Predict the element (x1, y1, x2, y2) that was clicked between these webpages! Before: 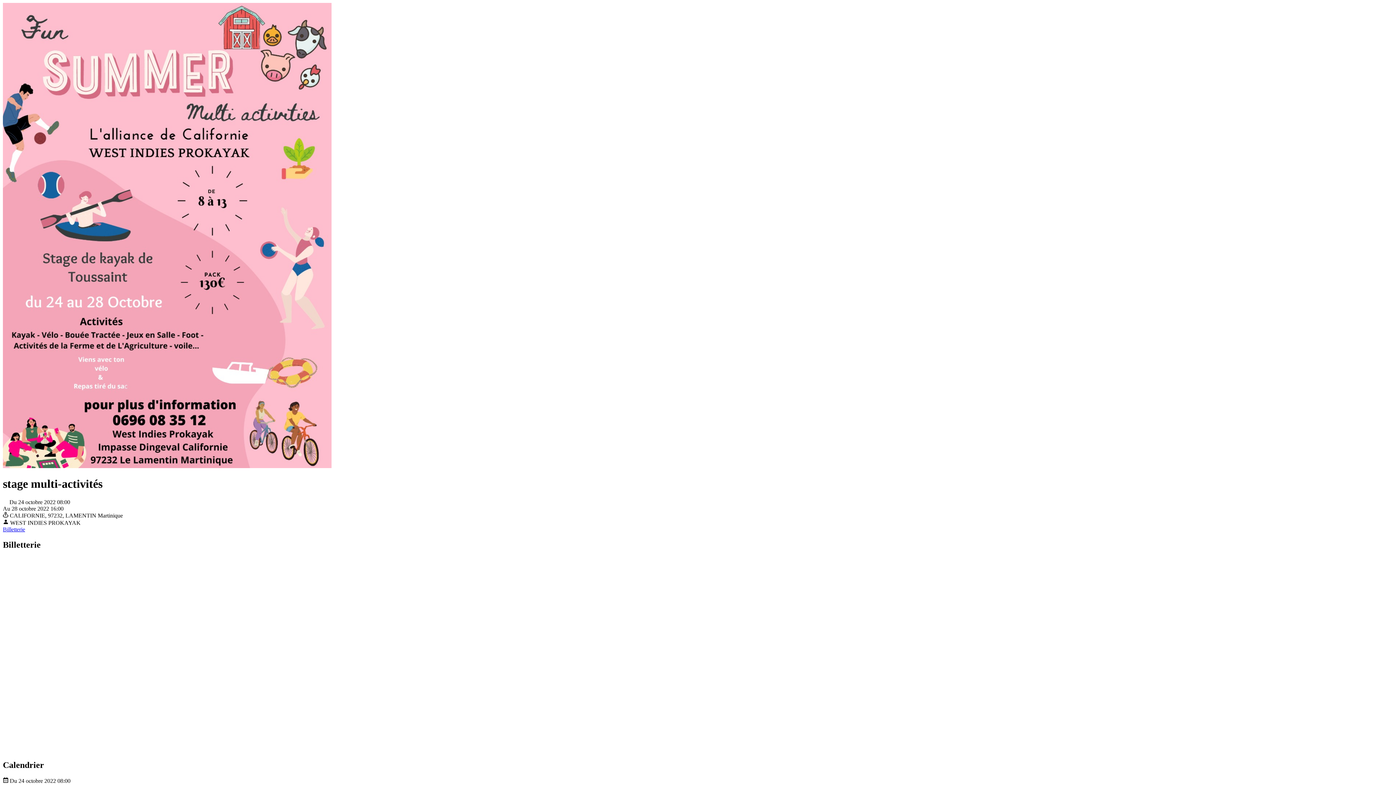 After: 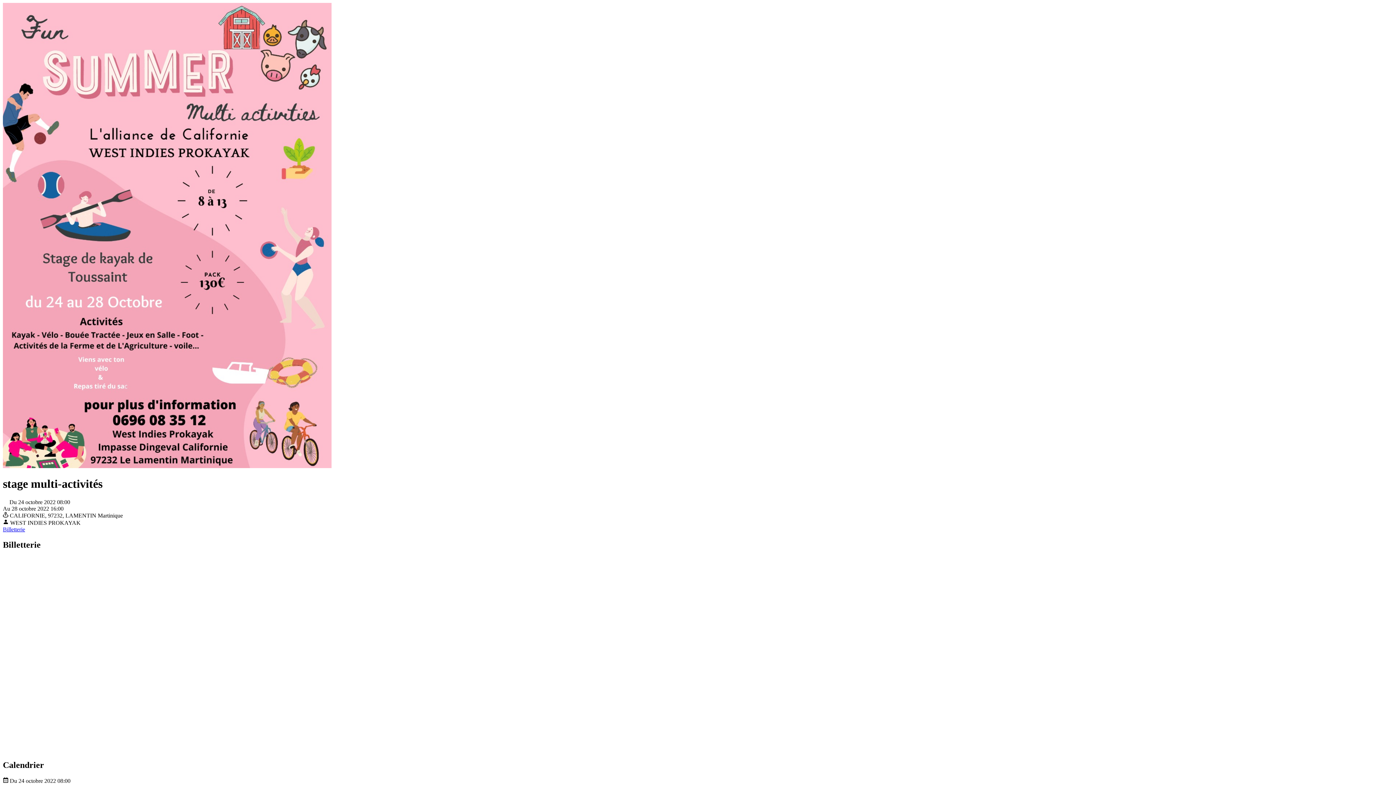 Action: label: Billetterie bbox: (2, 526, 25, 532)